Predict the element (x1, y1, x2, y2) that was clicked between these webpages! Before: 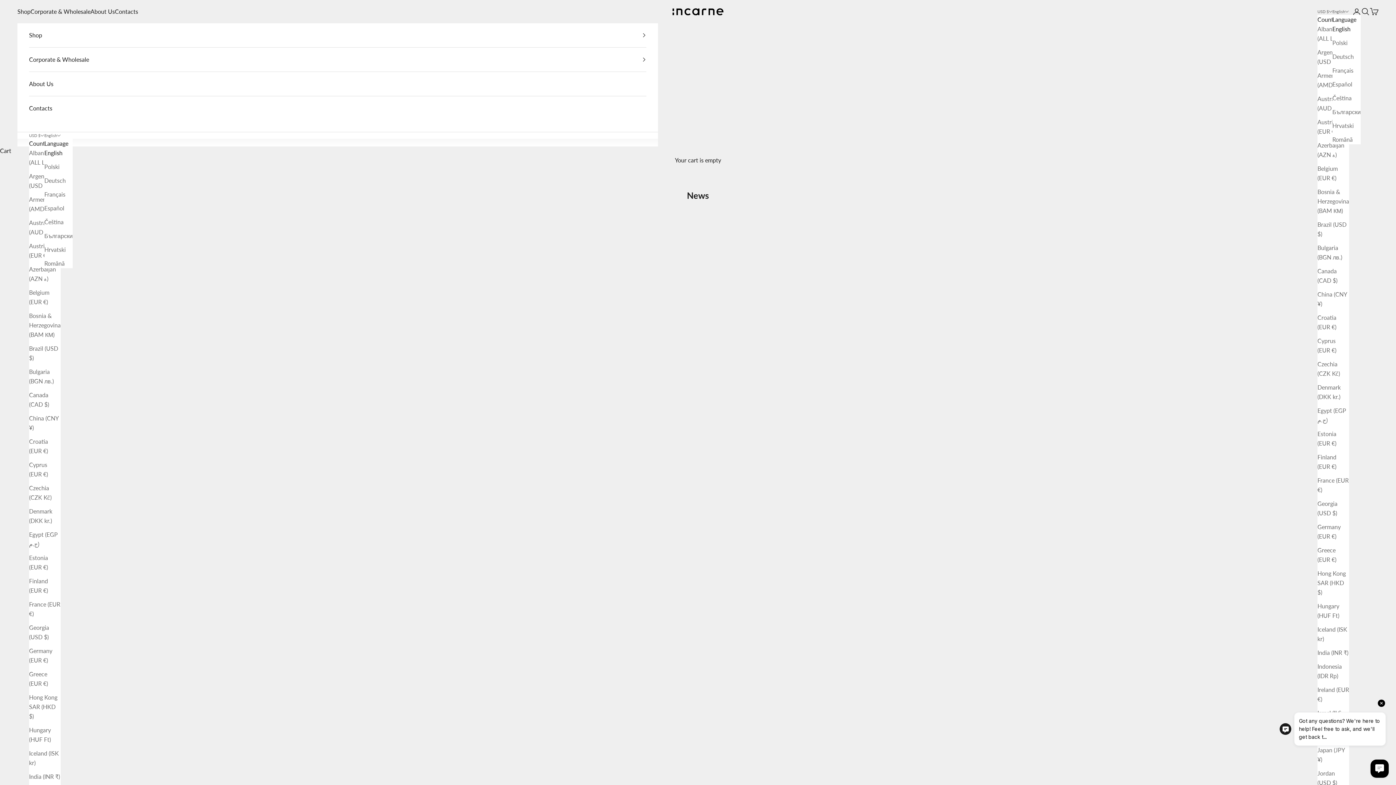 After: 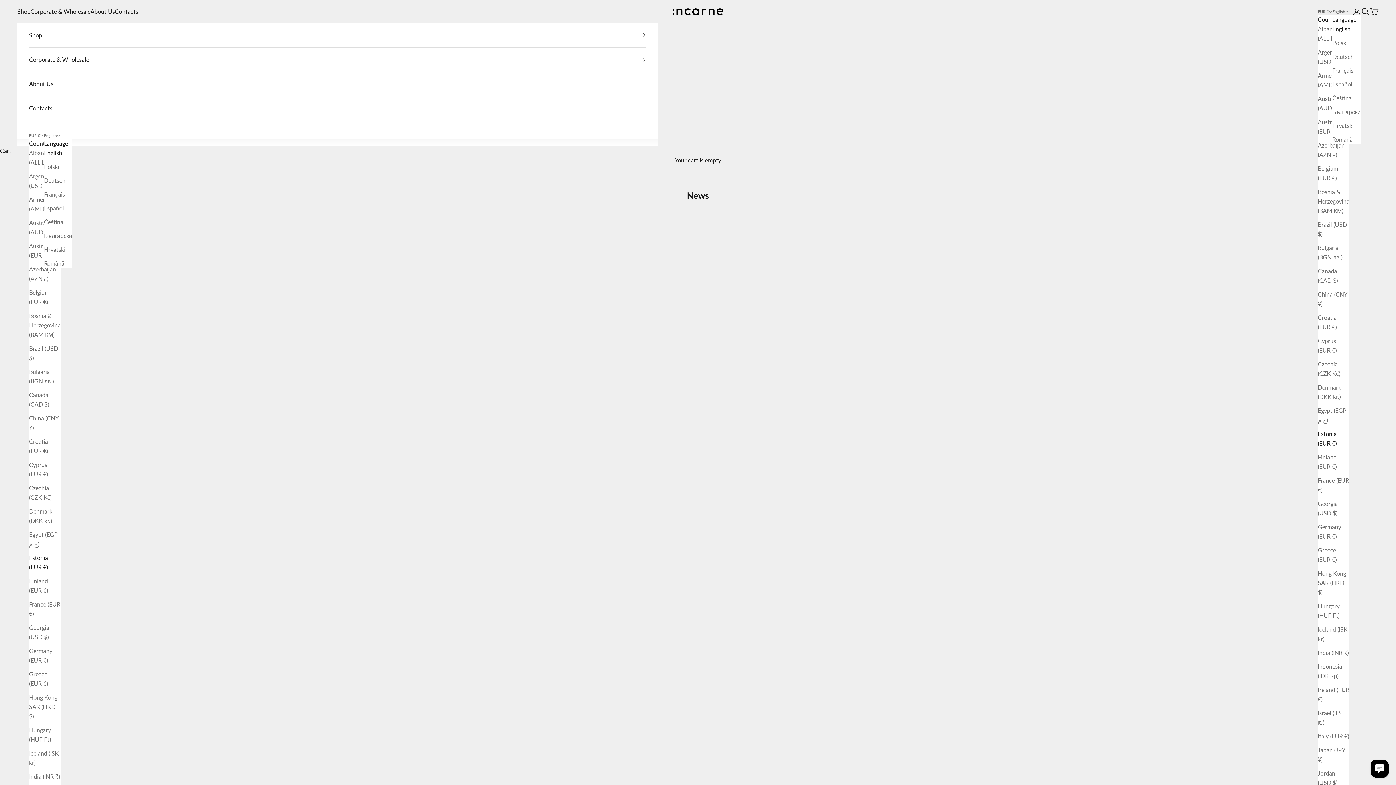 Action: label: Estonia (EUR €) bbox: (1317, 429, 1349, 448)